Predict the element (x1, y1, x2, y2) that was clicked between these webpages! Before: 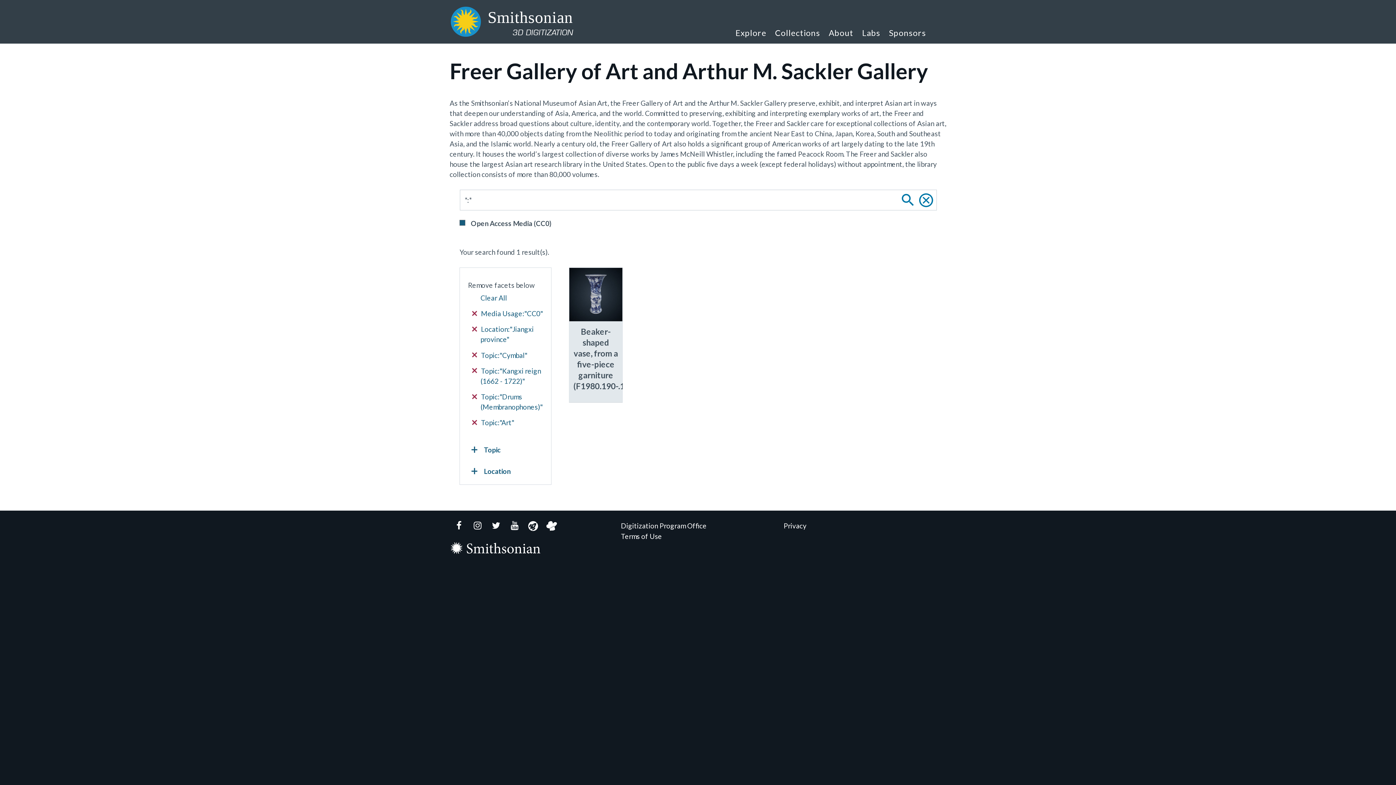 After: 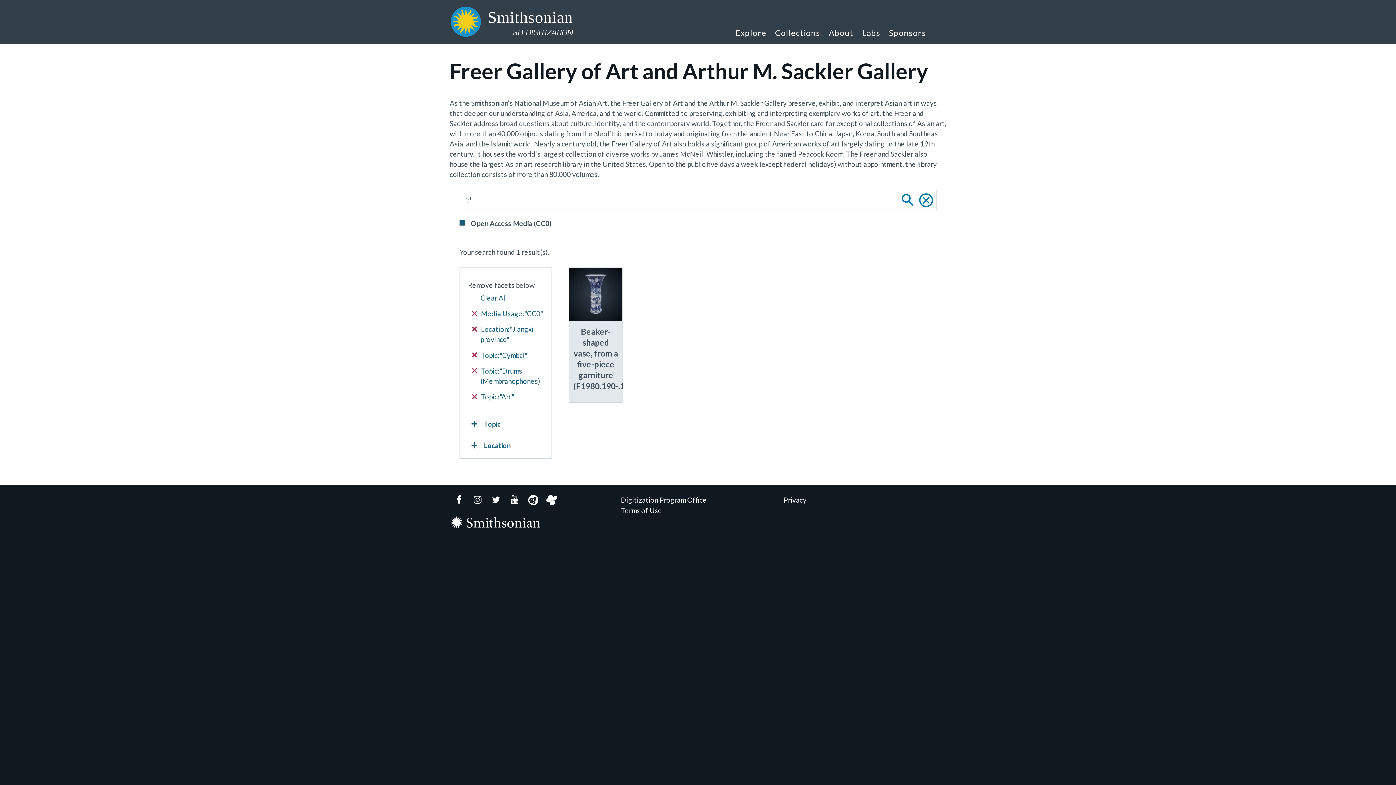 Action: bbox: (472, 366, 543, 386) label:  Topic:"Kangxi reign (1662 - 1722)"